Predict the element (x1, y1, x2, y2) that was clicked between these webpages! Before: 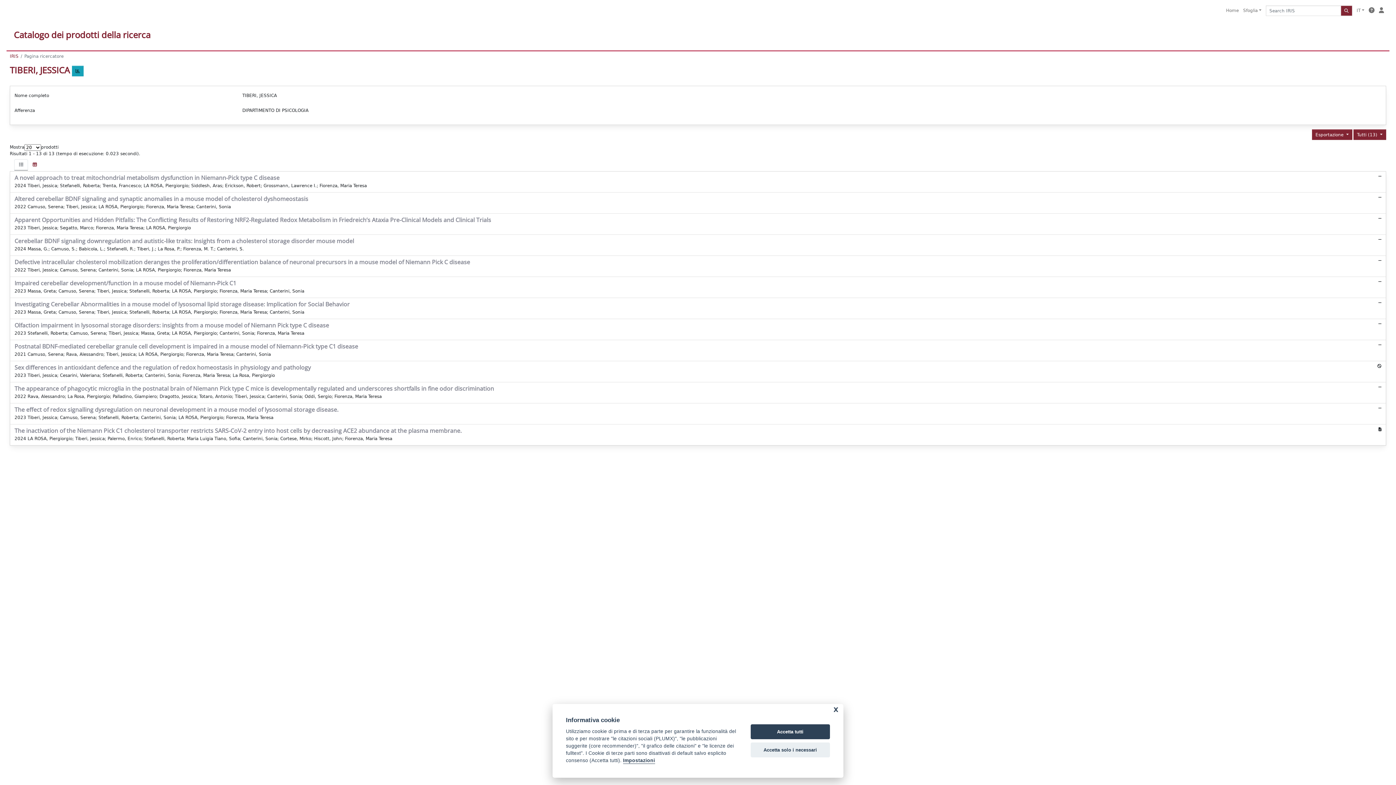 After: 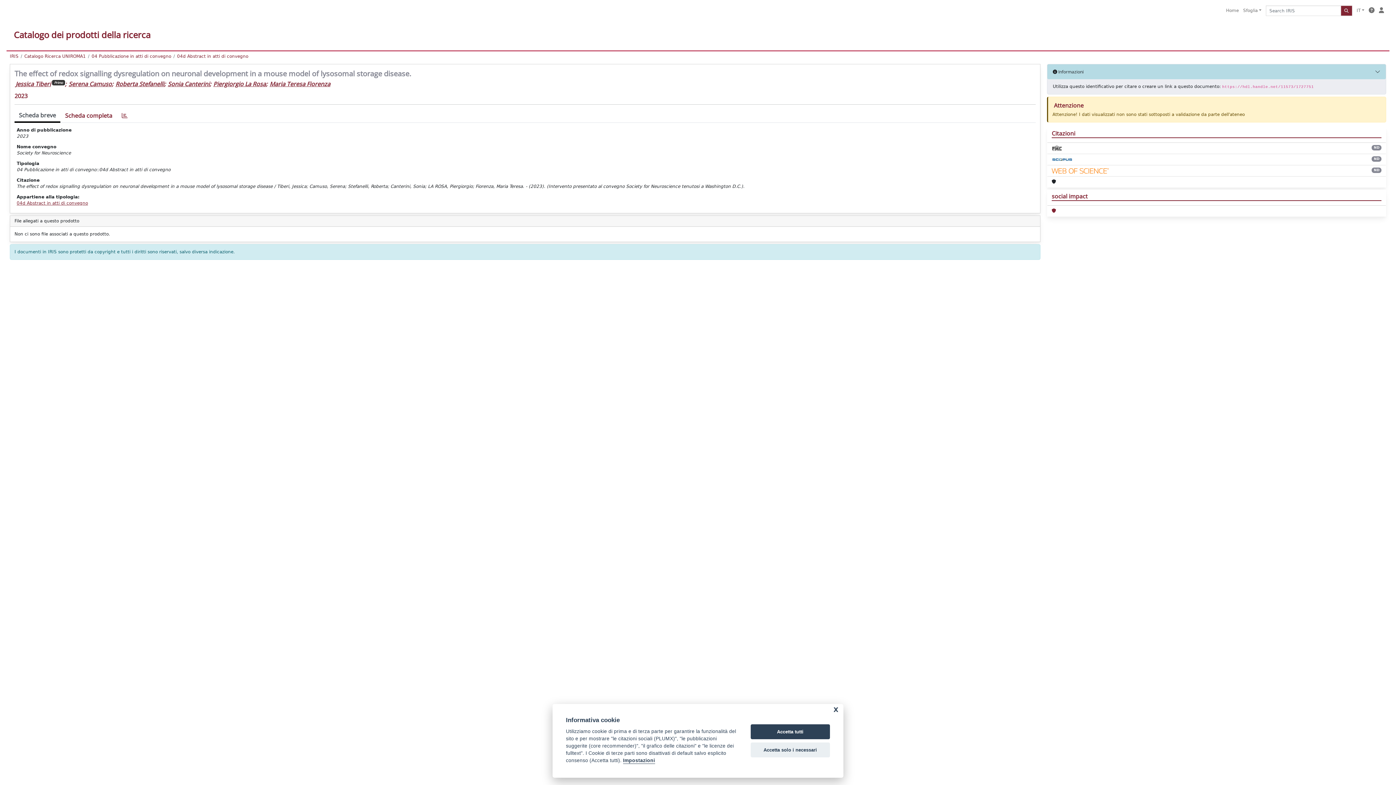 Action: label: The effect of redox signalling dysregulation on neuronal development in a mouse model of lysosomal storage disease.

2023 Tiberi, Jessica; Camuso, Serena; Stefanelli, Roberta; Canterini, Sonia; LA ROSA, Piergiorgio; Fiorenza, Maria Teresa bbox: (10, 403, 1386, 424)